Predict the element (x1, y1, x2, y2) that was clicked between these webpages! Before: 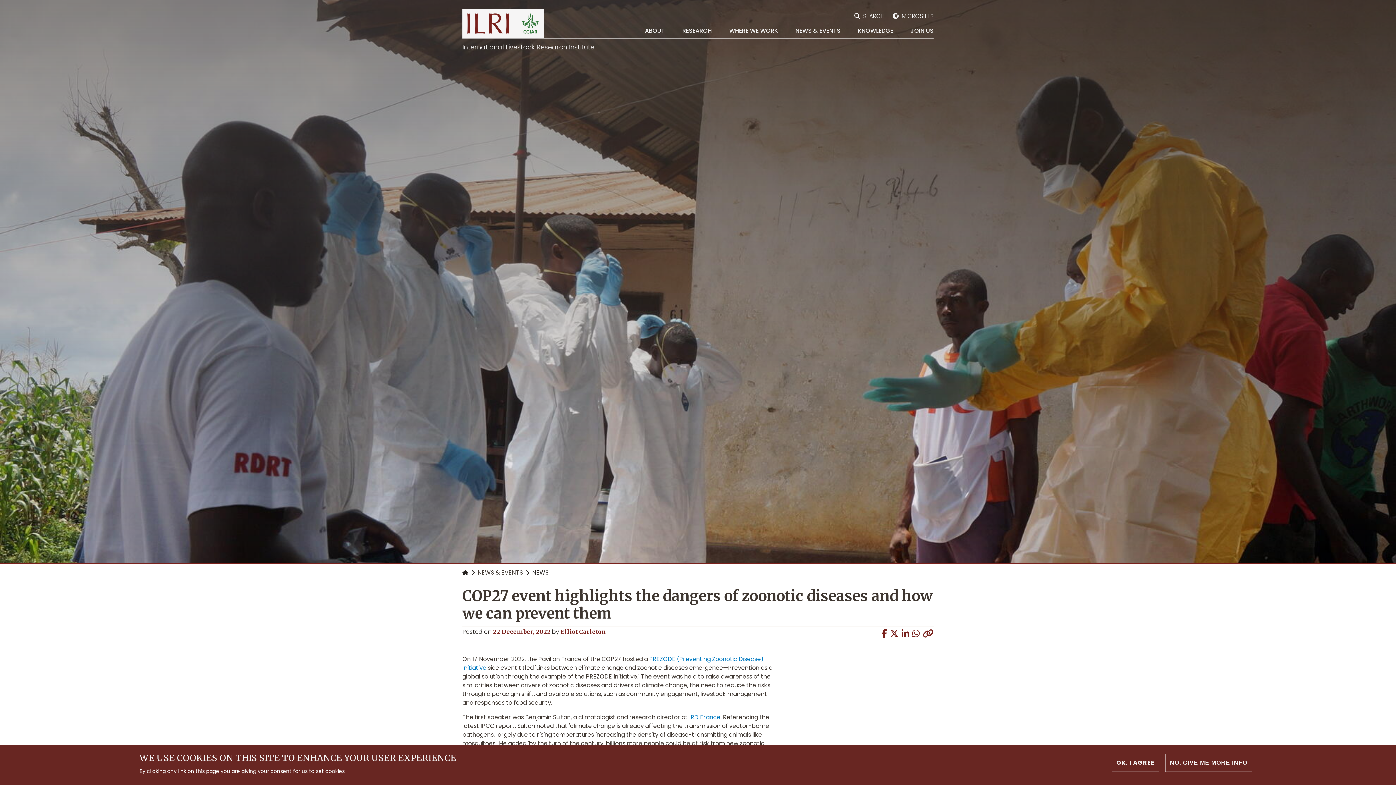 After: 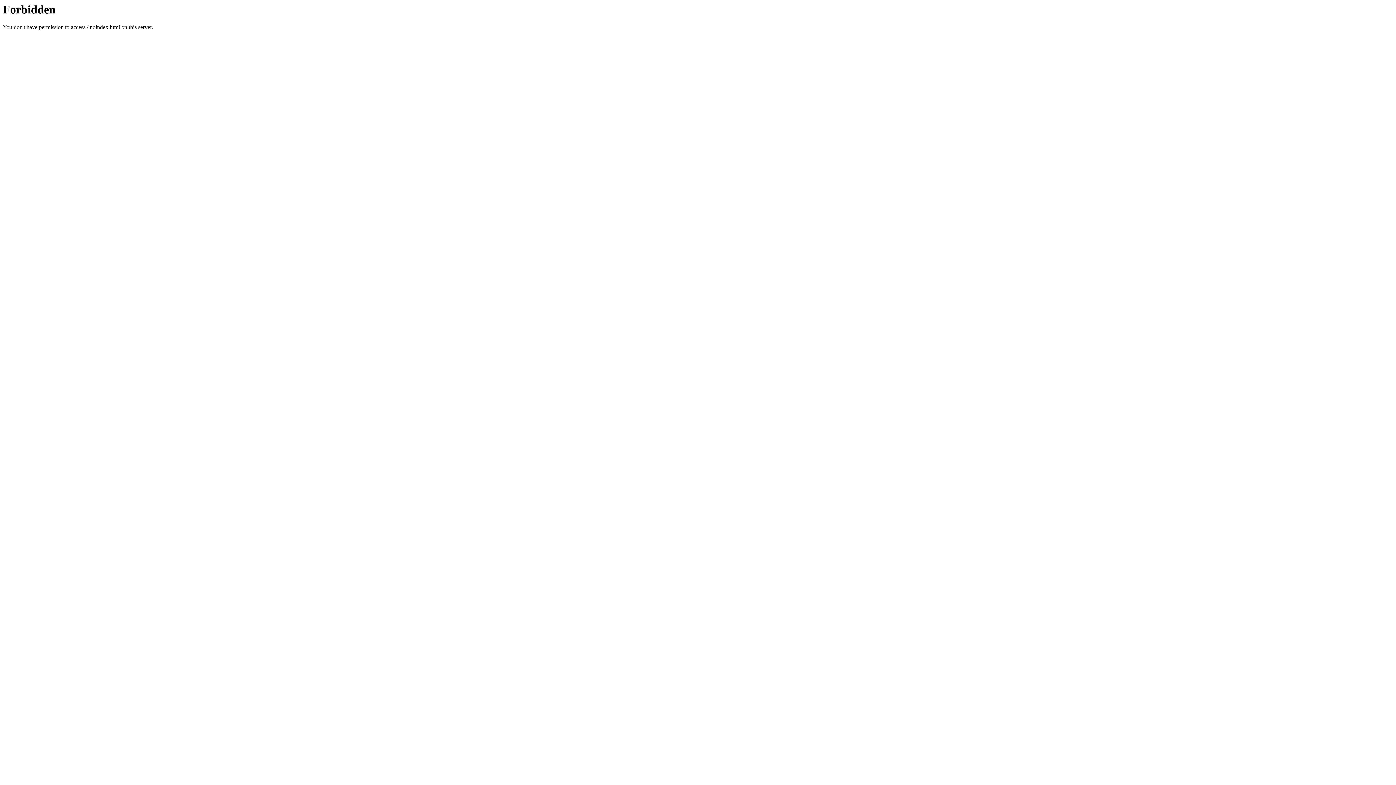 Action: bbox: (689, 713, 720, 721) label: IRD France